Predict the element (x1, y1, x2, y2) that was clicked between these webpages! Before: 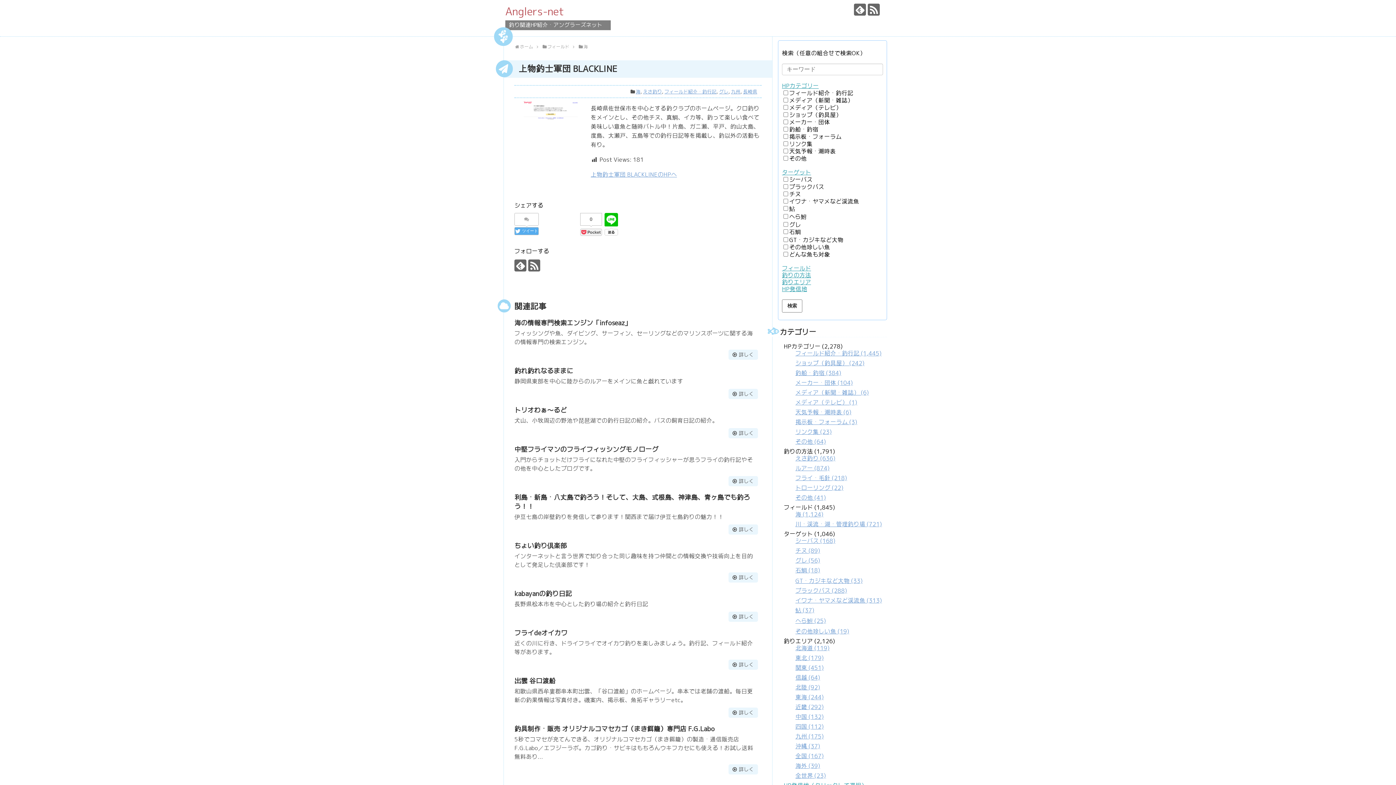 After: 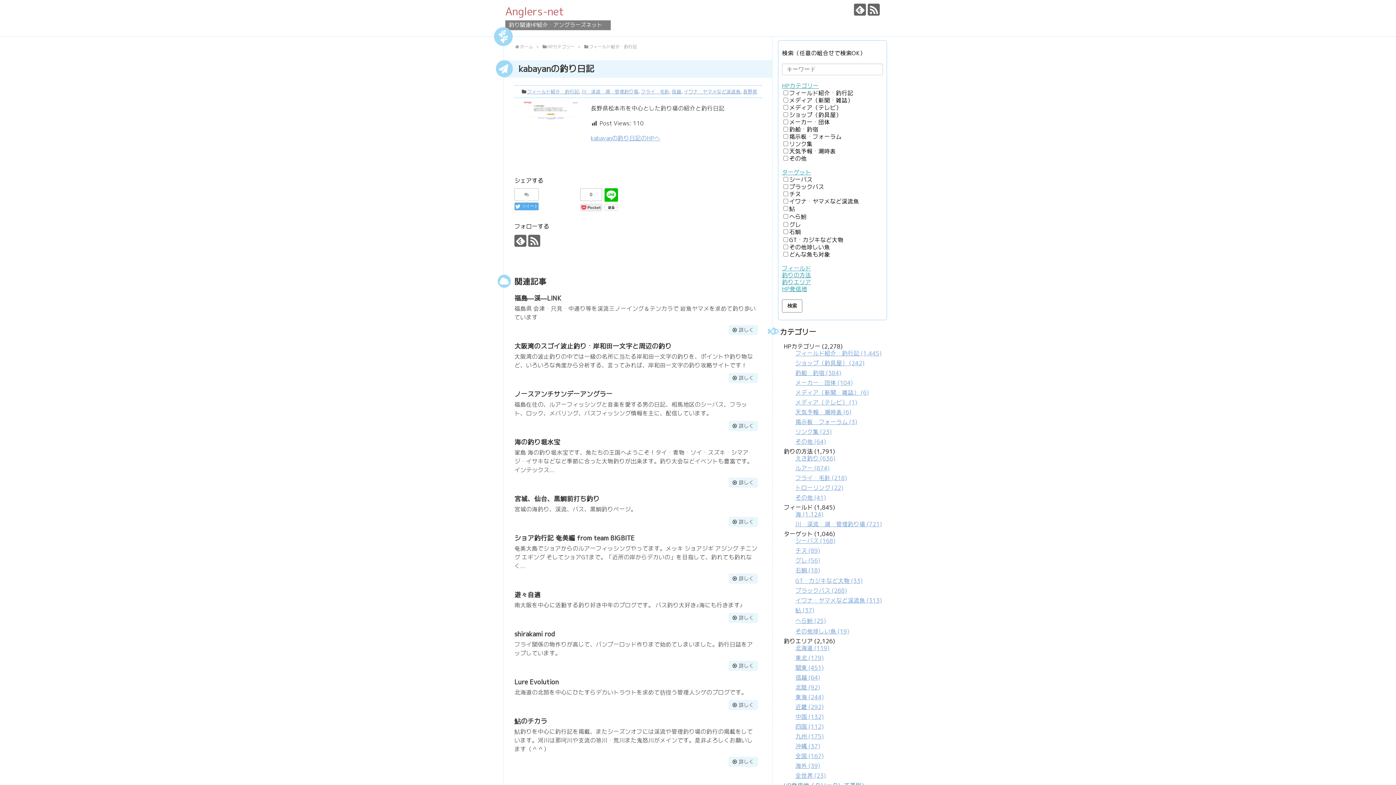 Action: label: 詳しく bbox: (728, 611, 758, 622)